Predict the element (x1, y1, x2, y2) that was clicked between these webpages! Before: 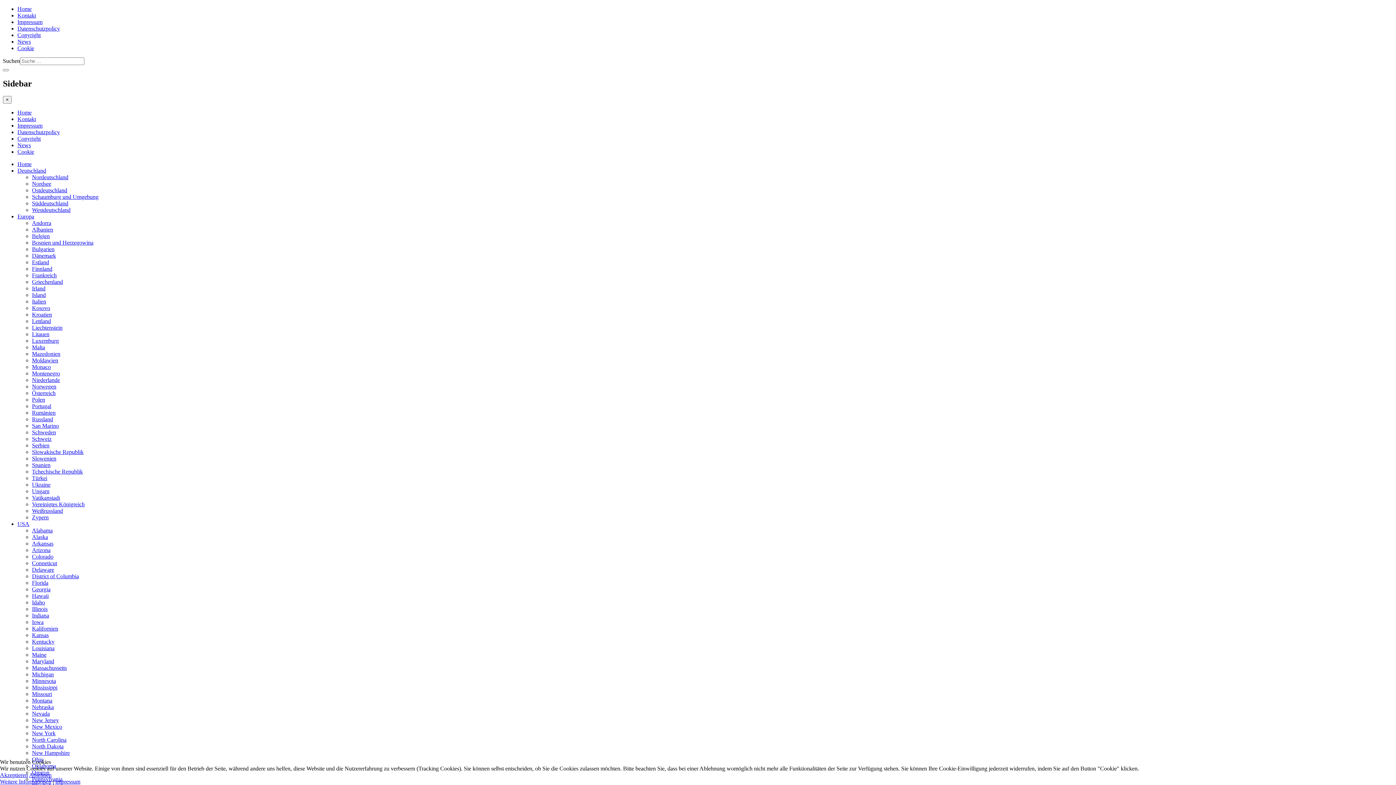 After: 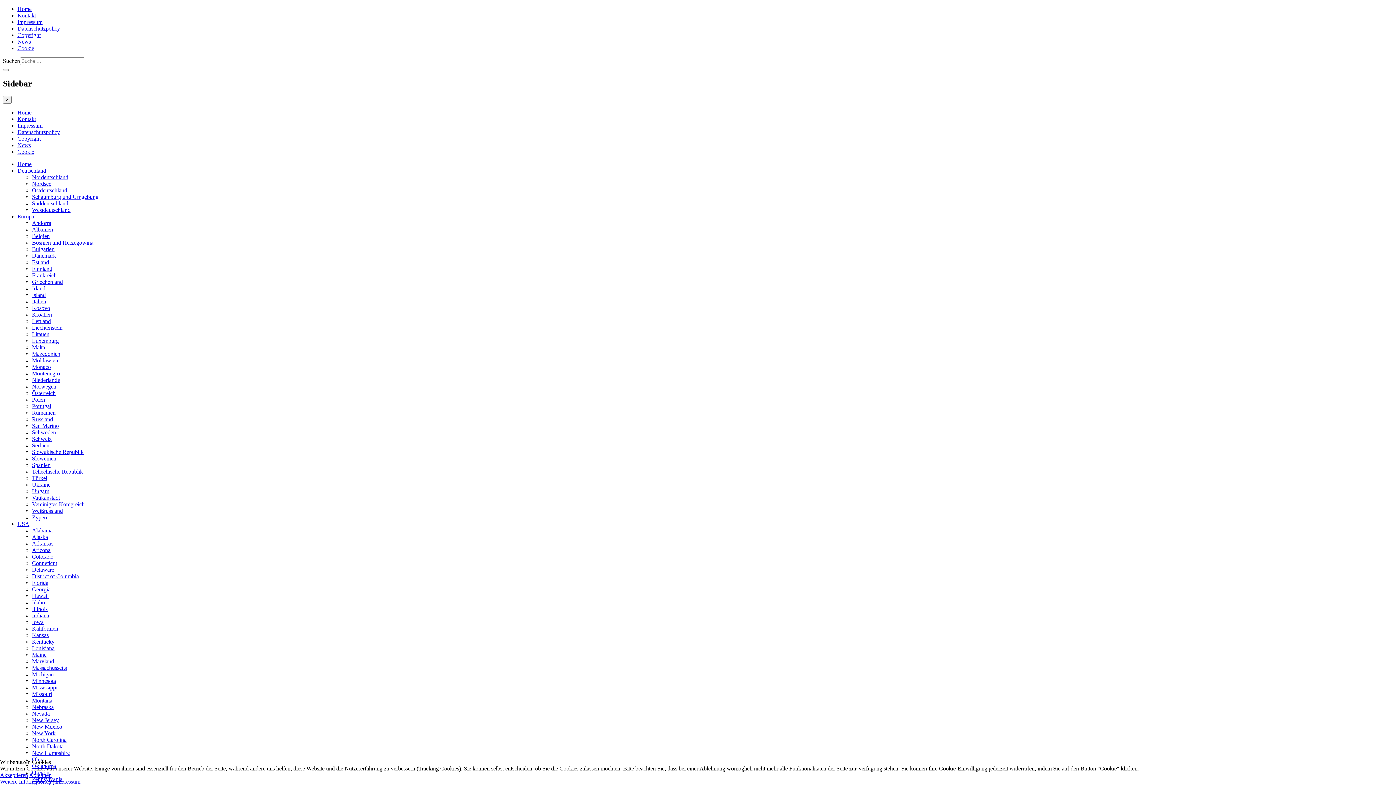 Action: bbox: (32, 566, 54, 573) label: Delaware